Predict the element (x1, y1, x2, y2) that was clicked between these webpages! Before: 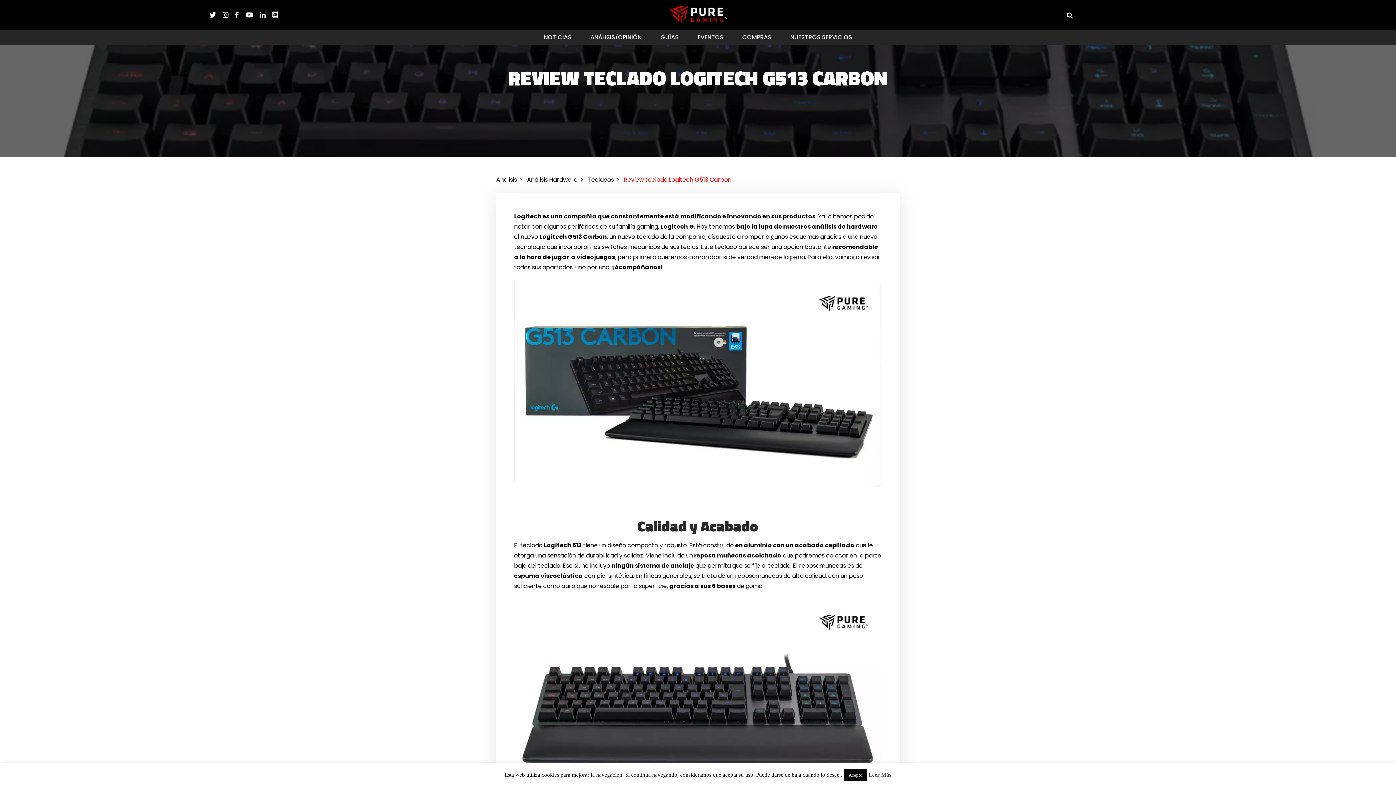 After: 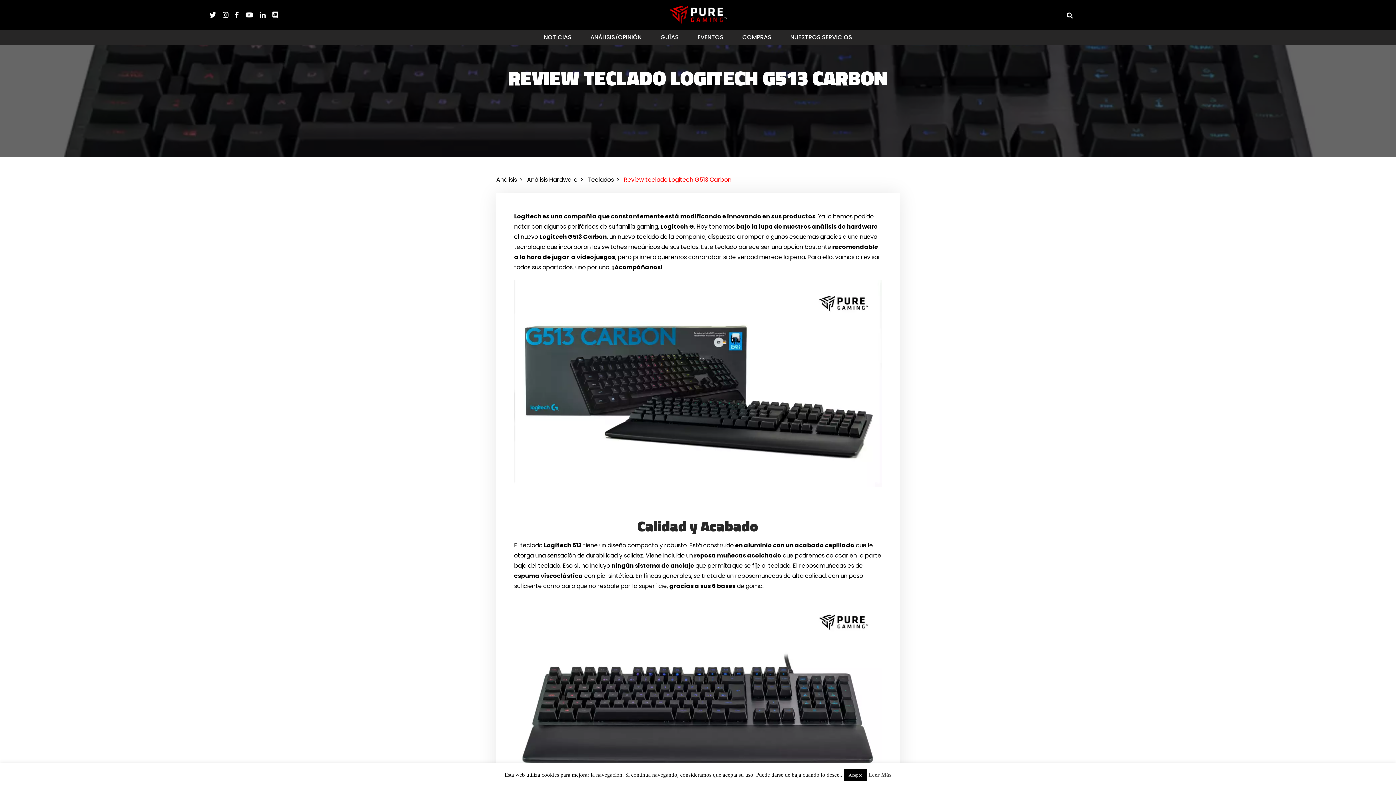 Action: label: Leer Más bbox: (868, 772, 891, 778)